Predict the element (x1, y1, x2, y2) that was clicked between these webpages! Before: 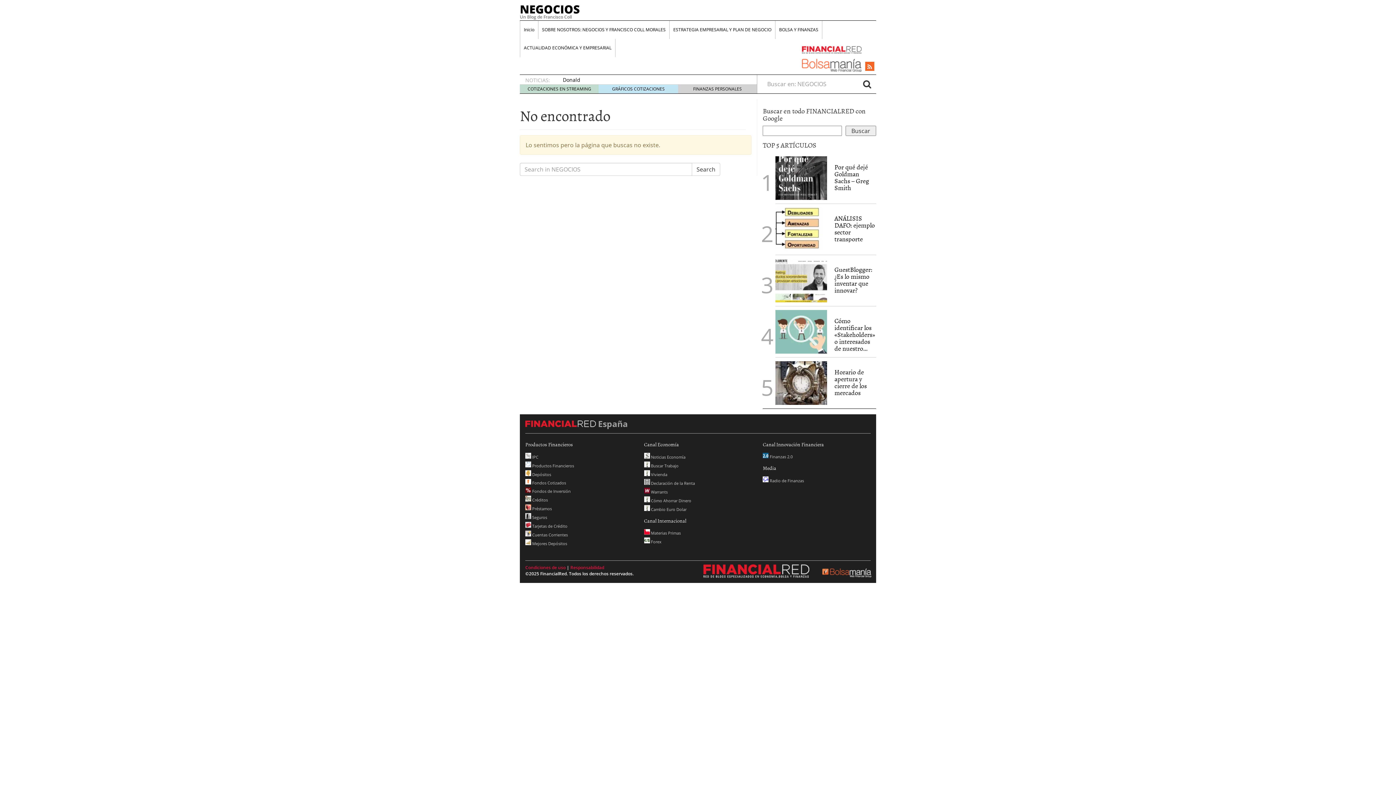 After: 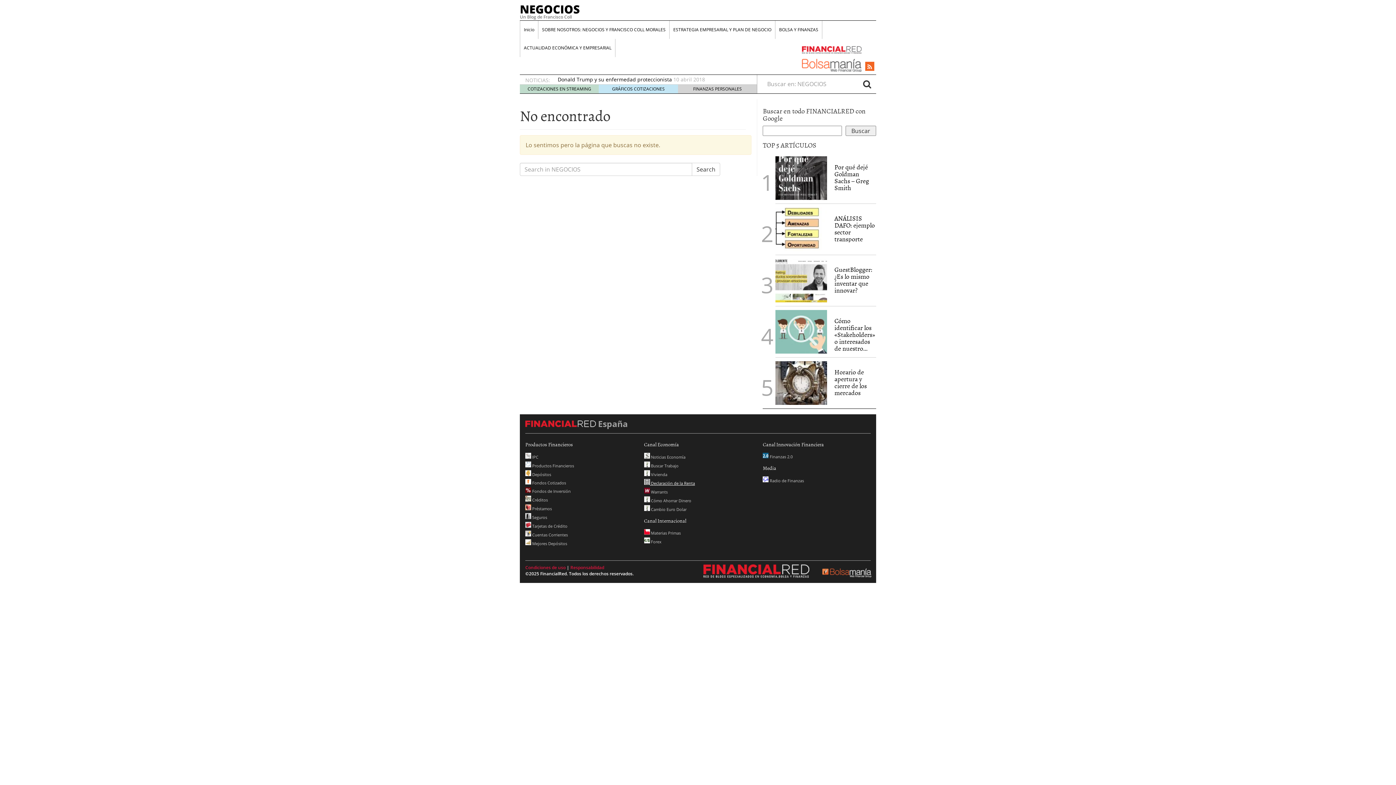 Action: bbox: (644, 480, 695, 486) label:  Declaración de la Renta